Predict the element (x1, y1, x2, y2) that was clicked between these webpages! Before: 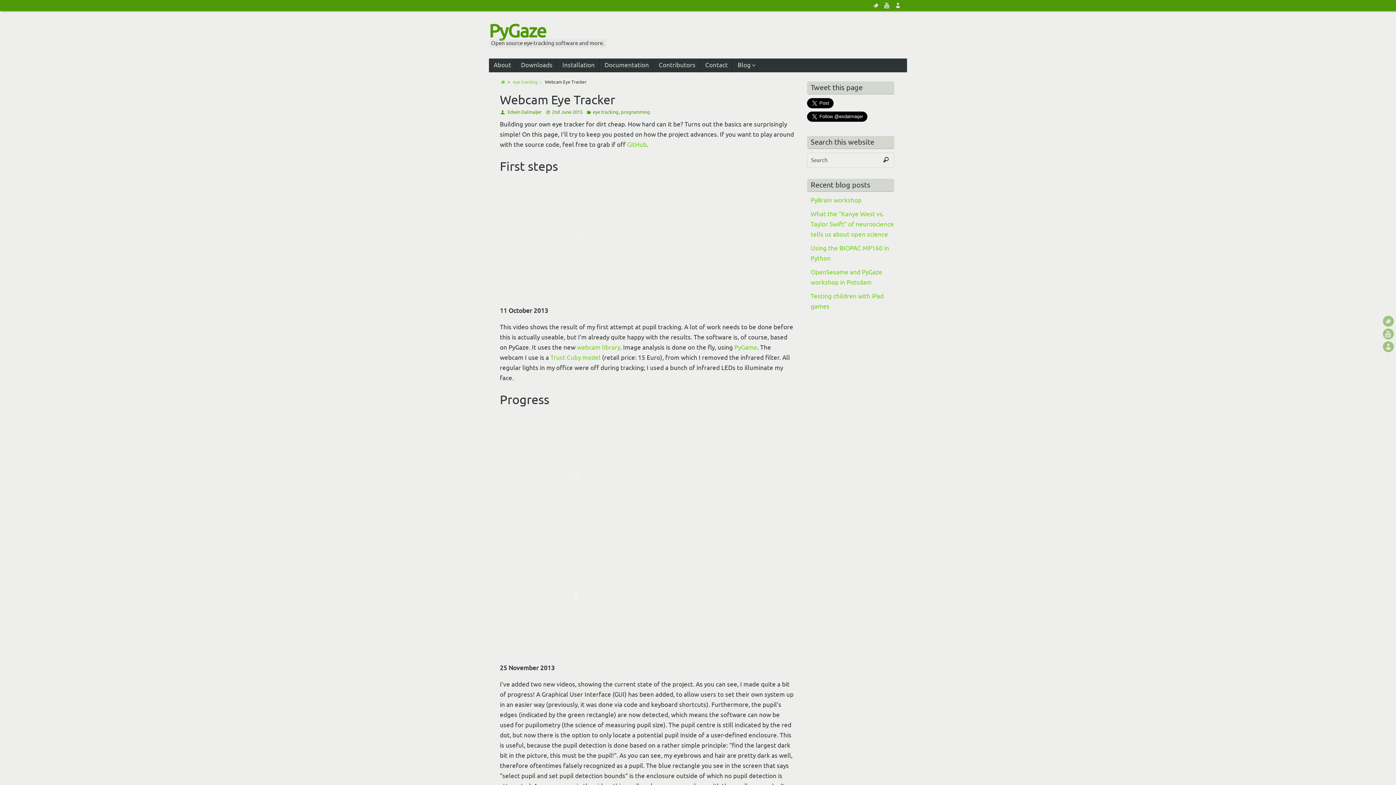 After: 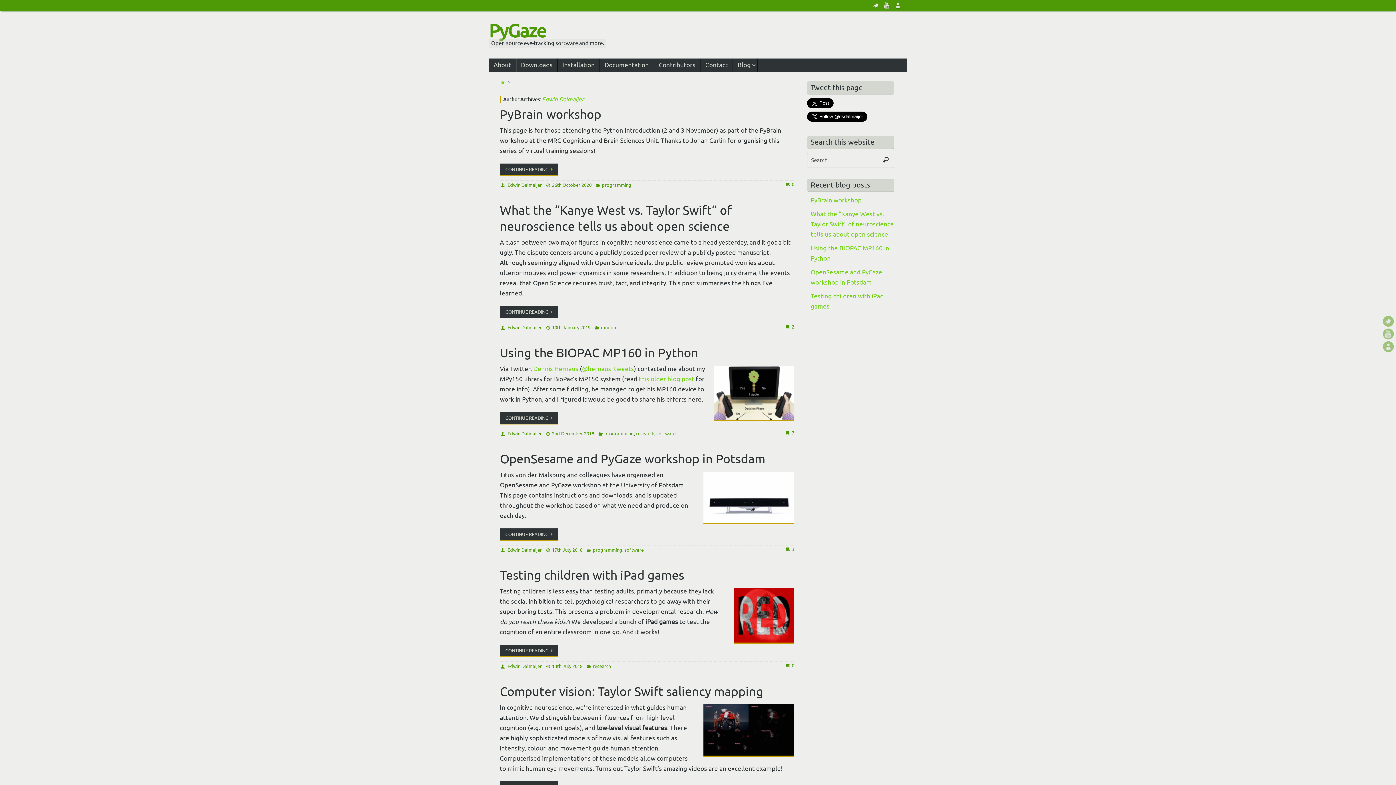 Action: bbox: (507, 109, 541, 115) label: Edwin Dalmaijer